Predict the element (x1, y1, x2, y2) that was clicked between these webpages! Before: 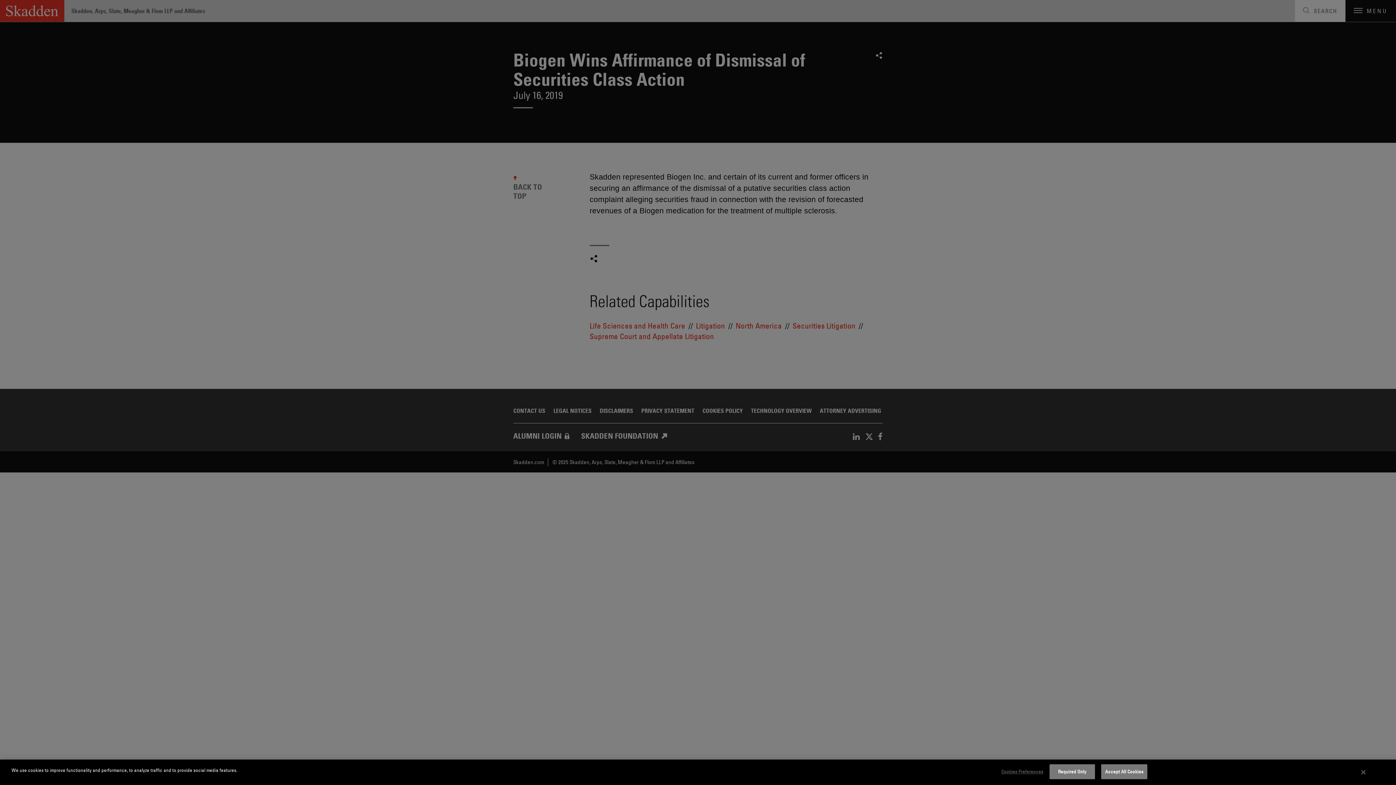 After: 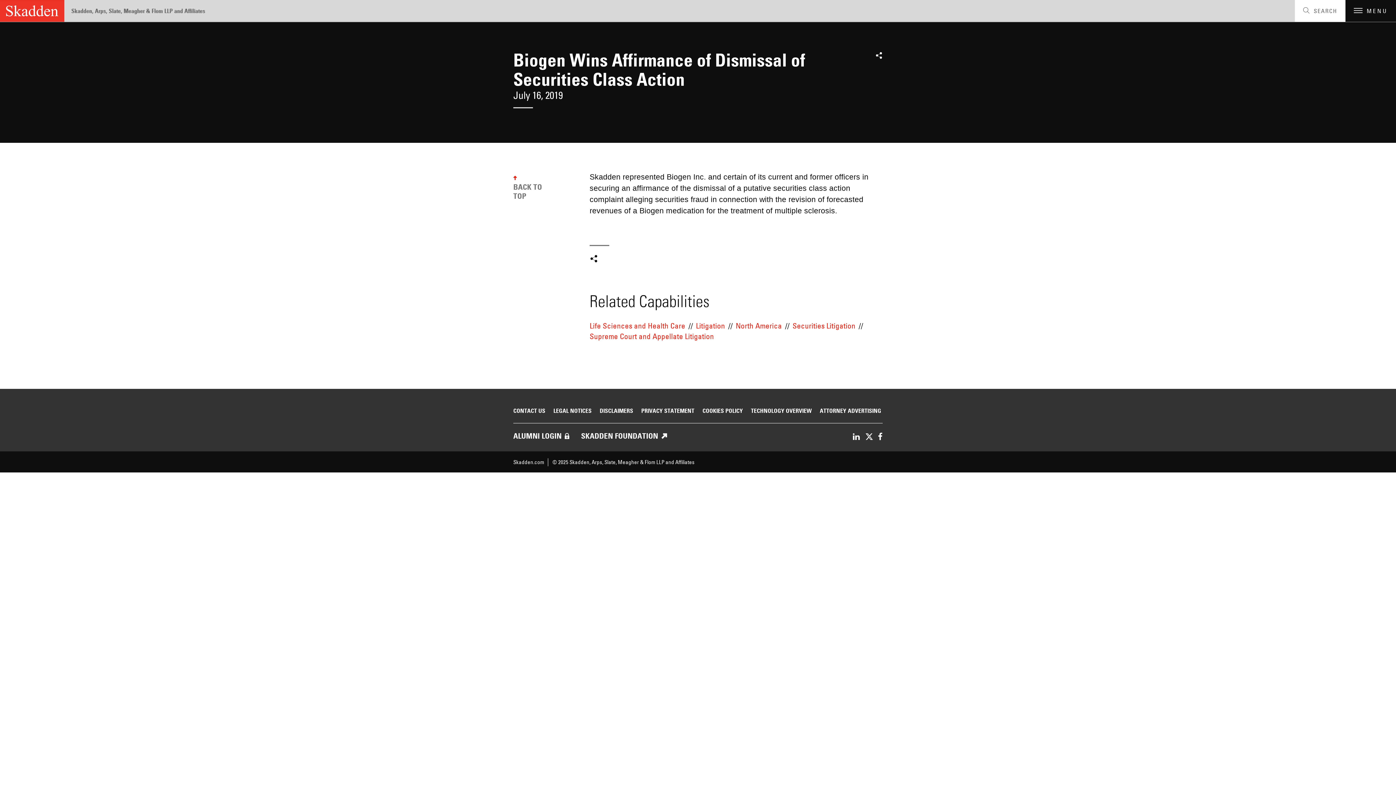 Action: bbox: (1049, 764, 1095, 779) label: Required Only